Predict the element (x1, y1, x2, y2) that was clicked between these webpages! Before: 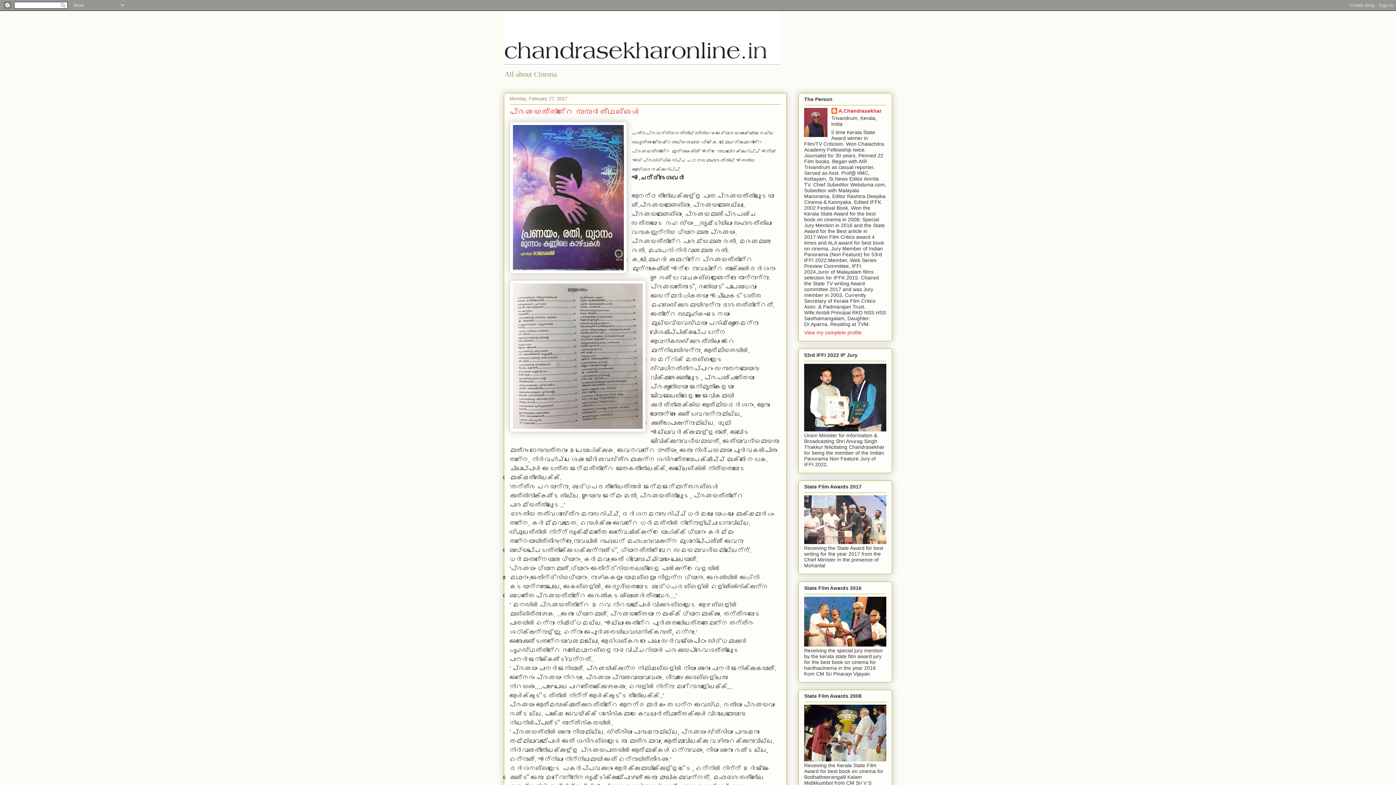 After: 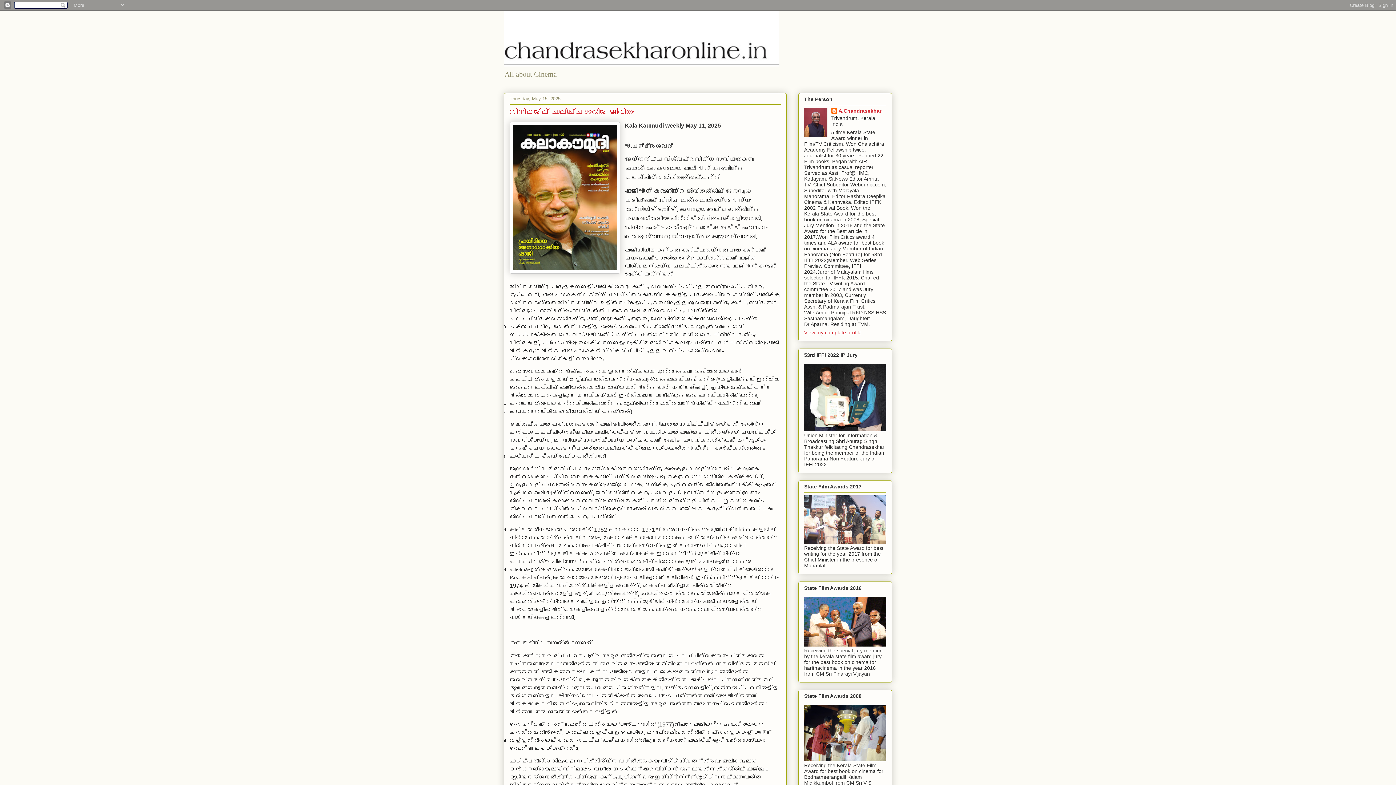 Action: bbox: (504, 10, 892, 66)